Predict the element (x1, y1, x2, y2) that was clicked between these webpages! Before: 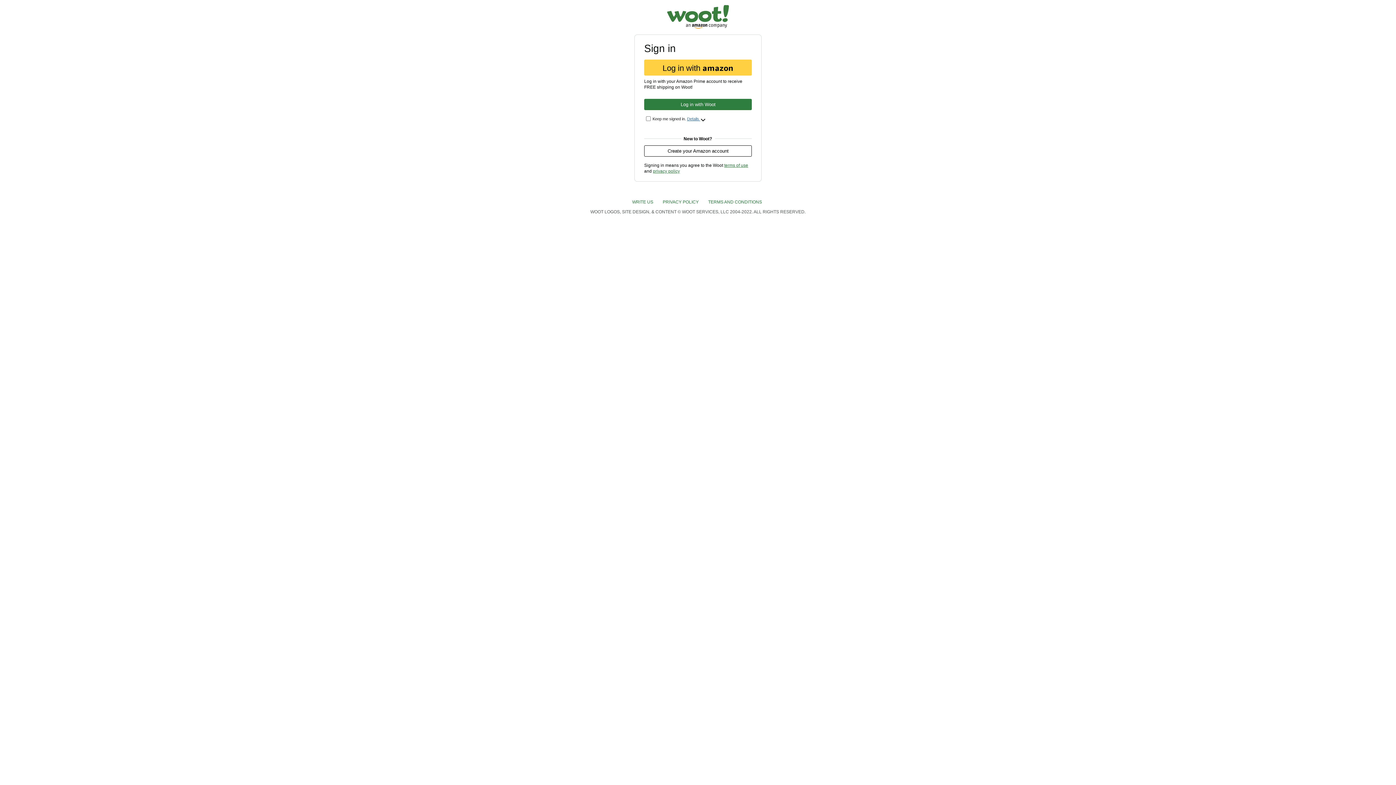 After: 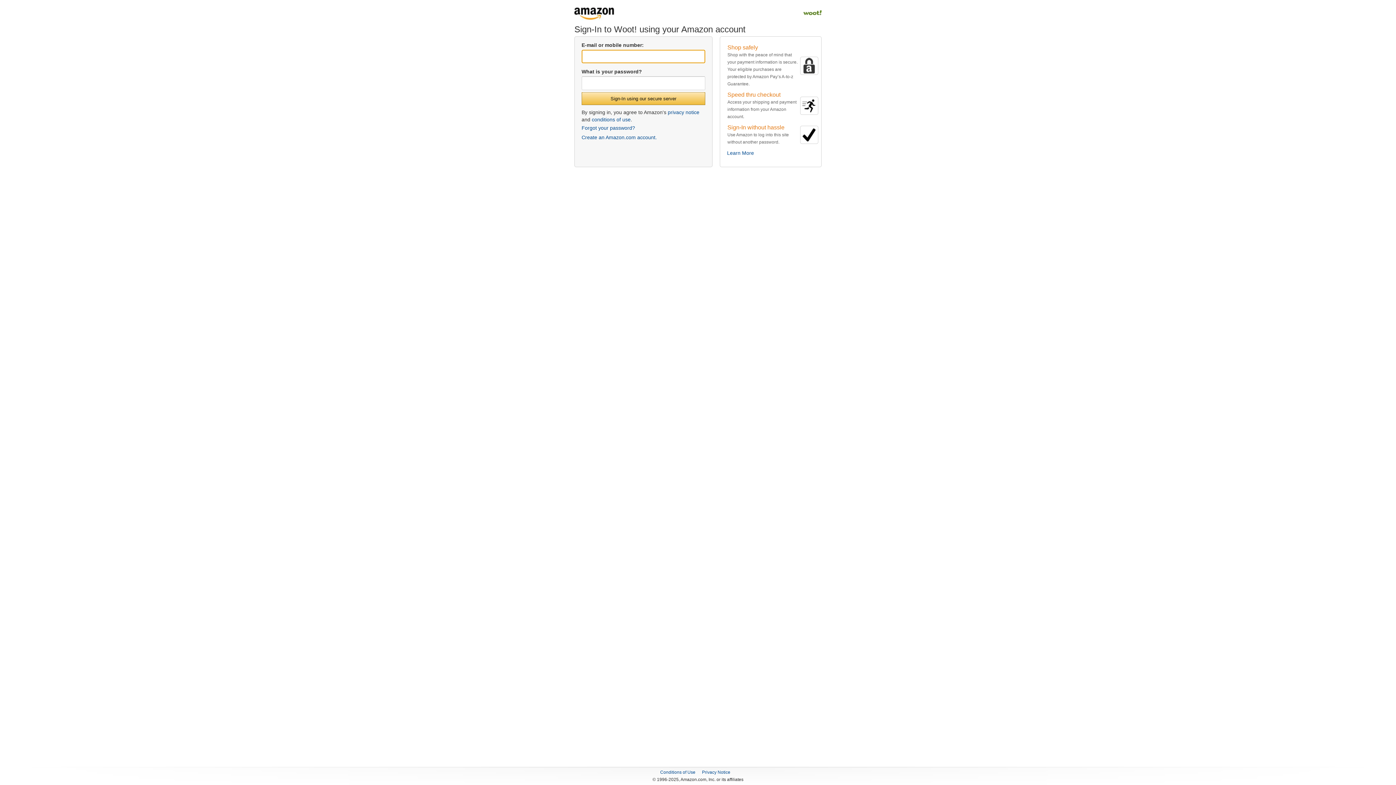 Action: bbox: (644, 145, 751, 156) label: Create your Amazon account